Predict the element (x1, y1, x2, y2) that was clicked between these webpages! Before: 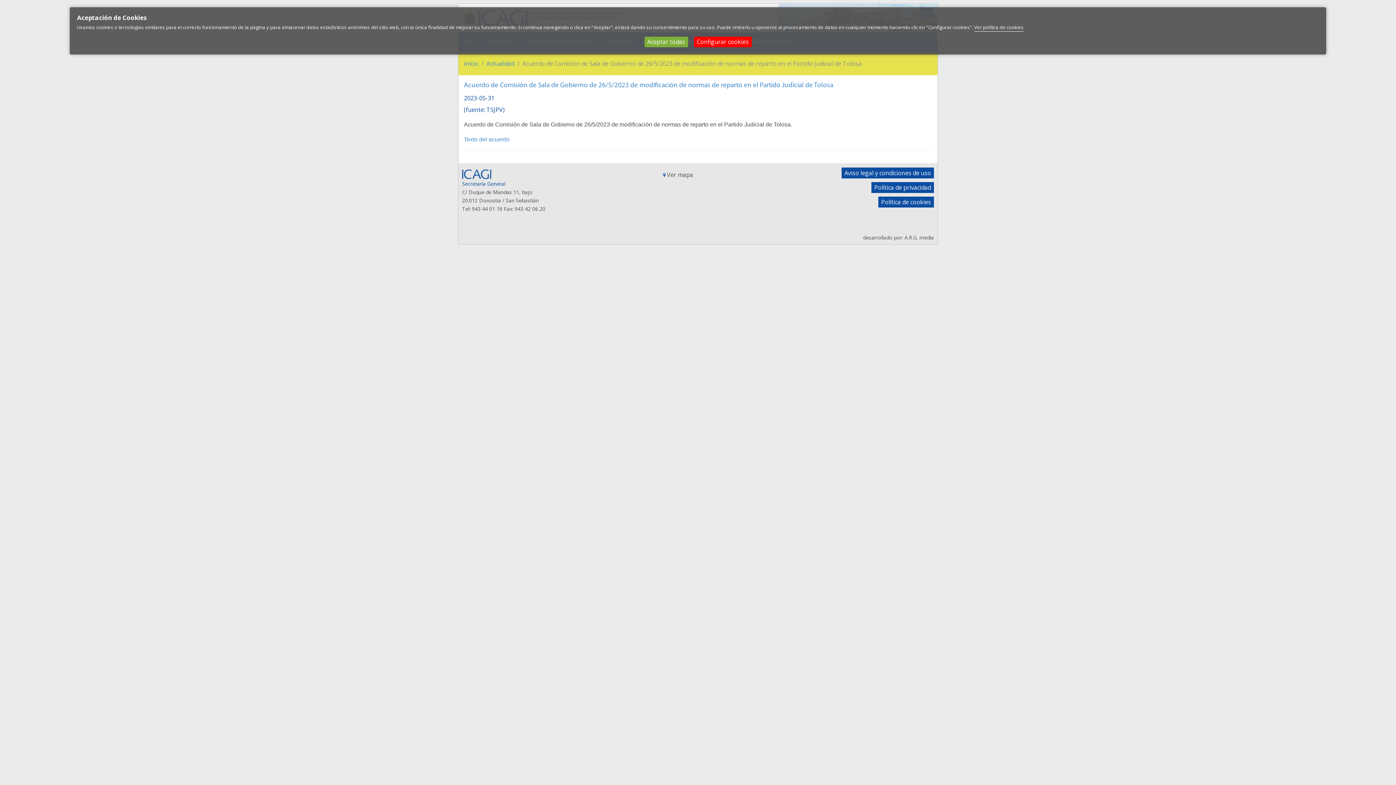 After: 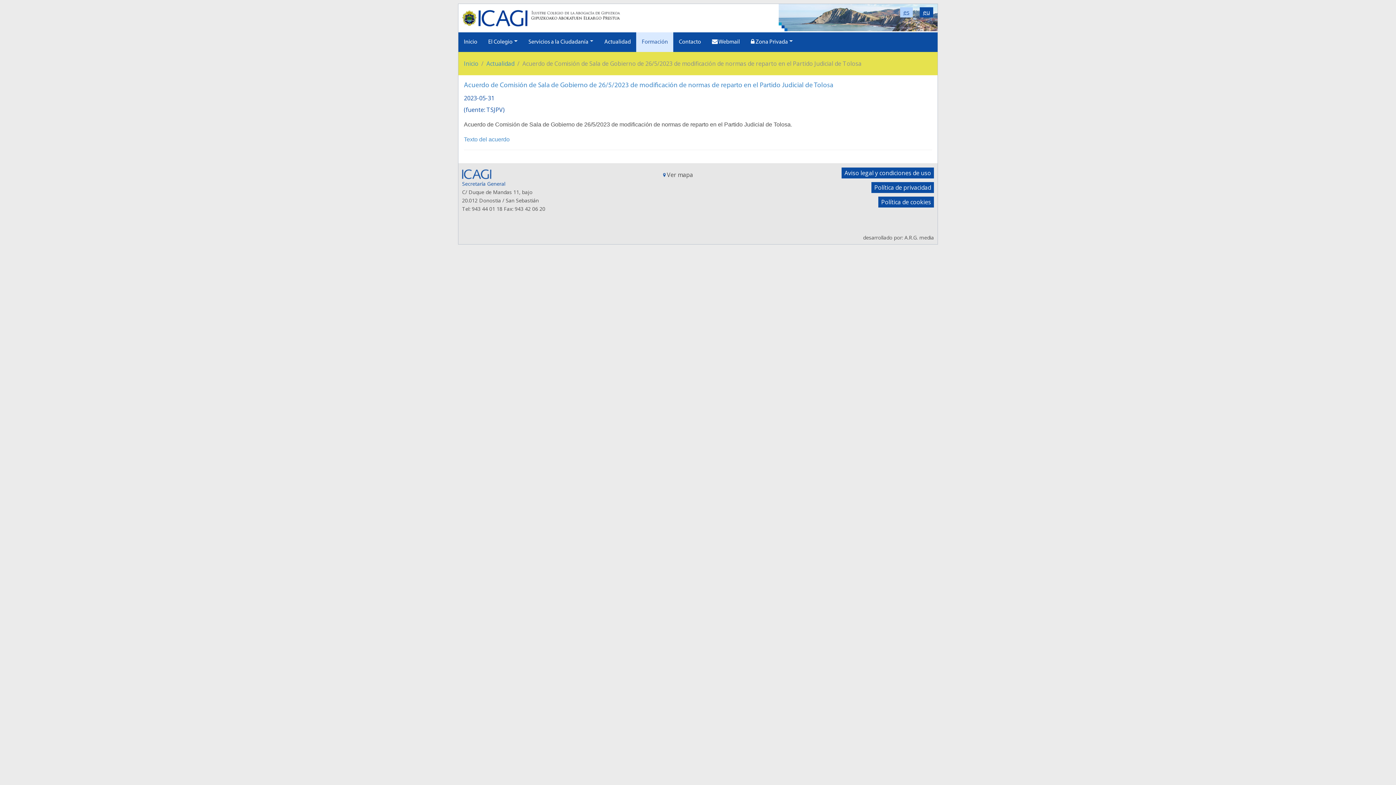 Action: label: Aceptar todas bbox: (644, 36, 688, 47)